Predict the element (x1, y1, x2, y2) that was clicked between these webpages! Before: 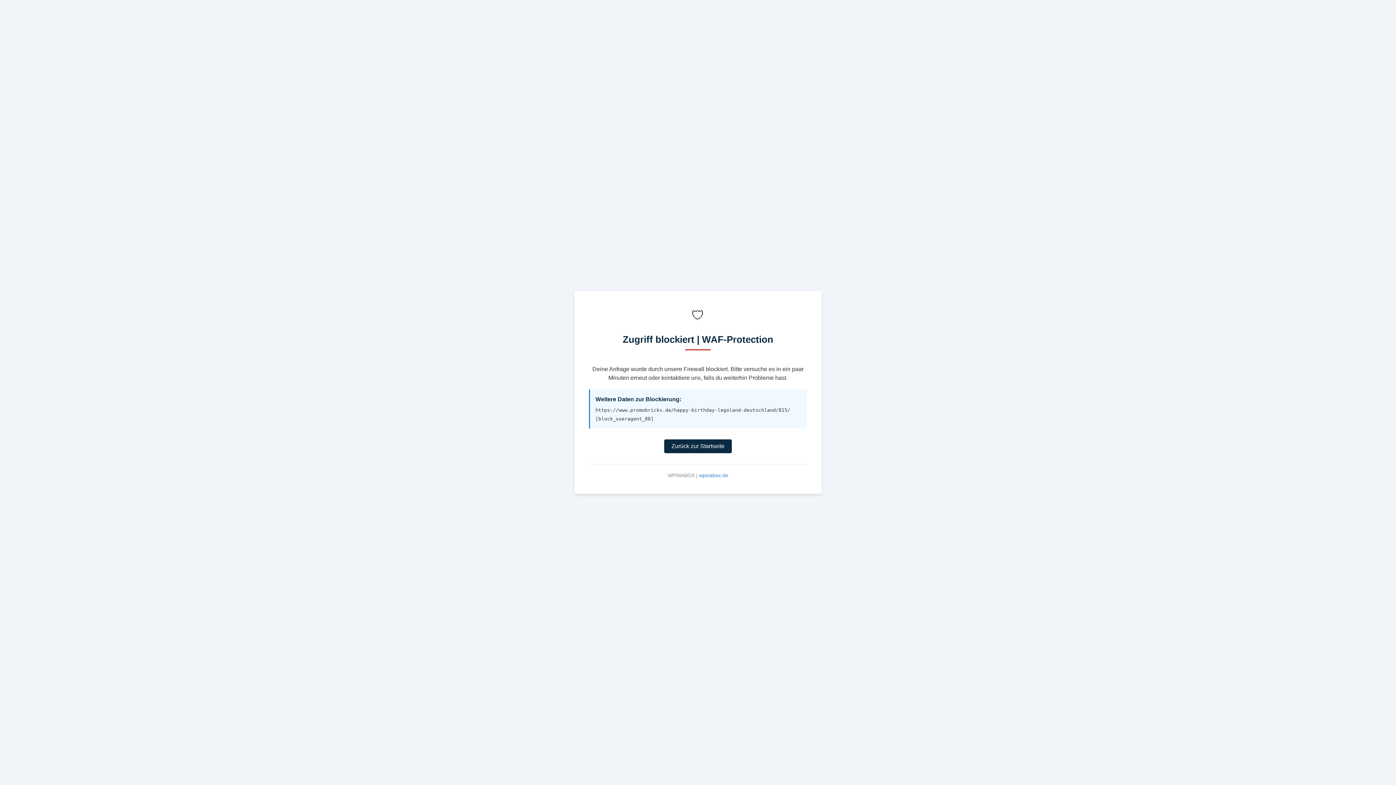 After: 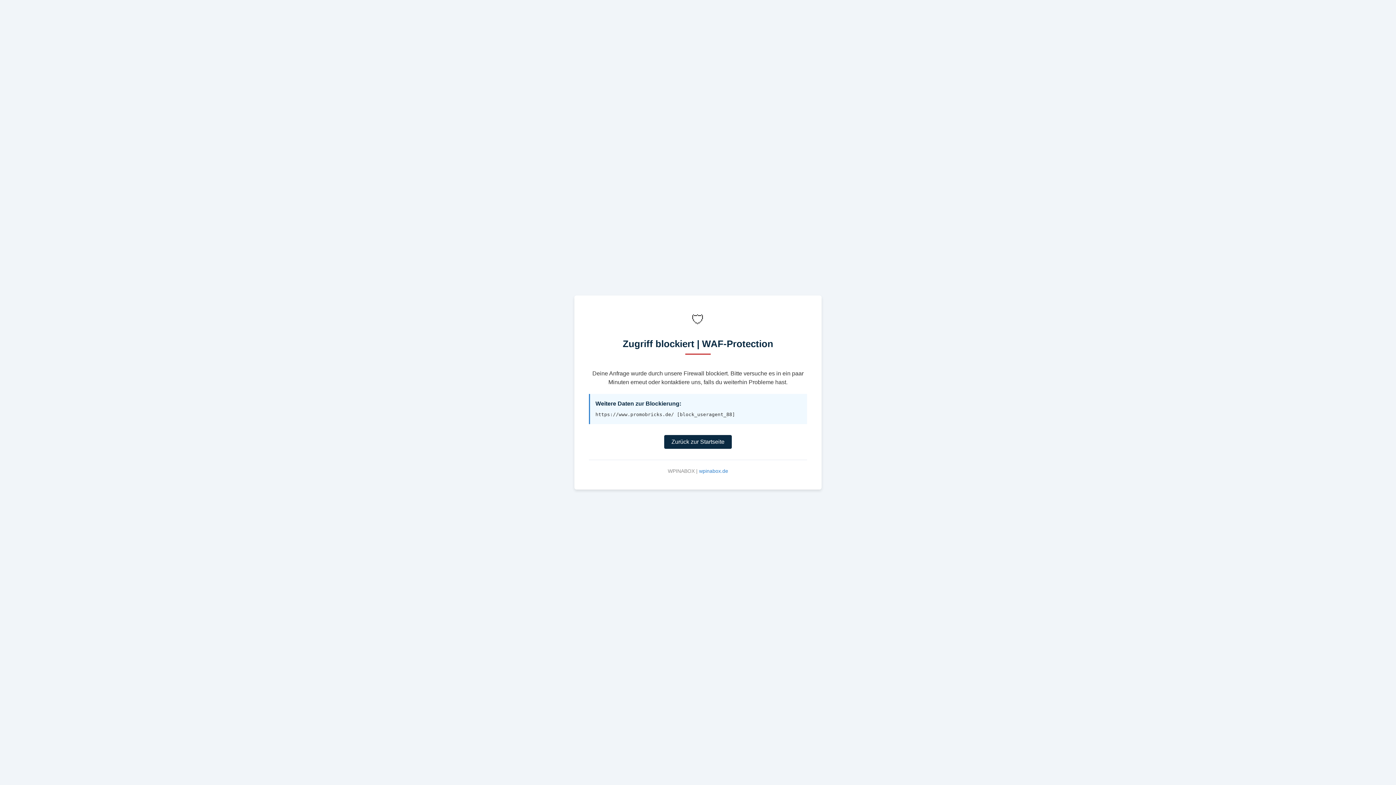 Action: label: Zurück zur Startseite bbox: (664, 439, 732, 453)